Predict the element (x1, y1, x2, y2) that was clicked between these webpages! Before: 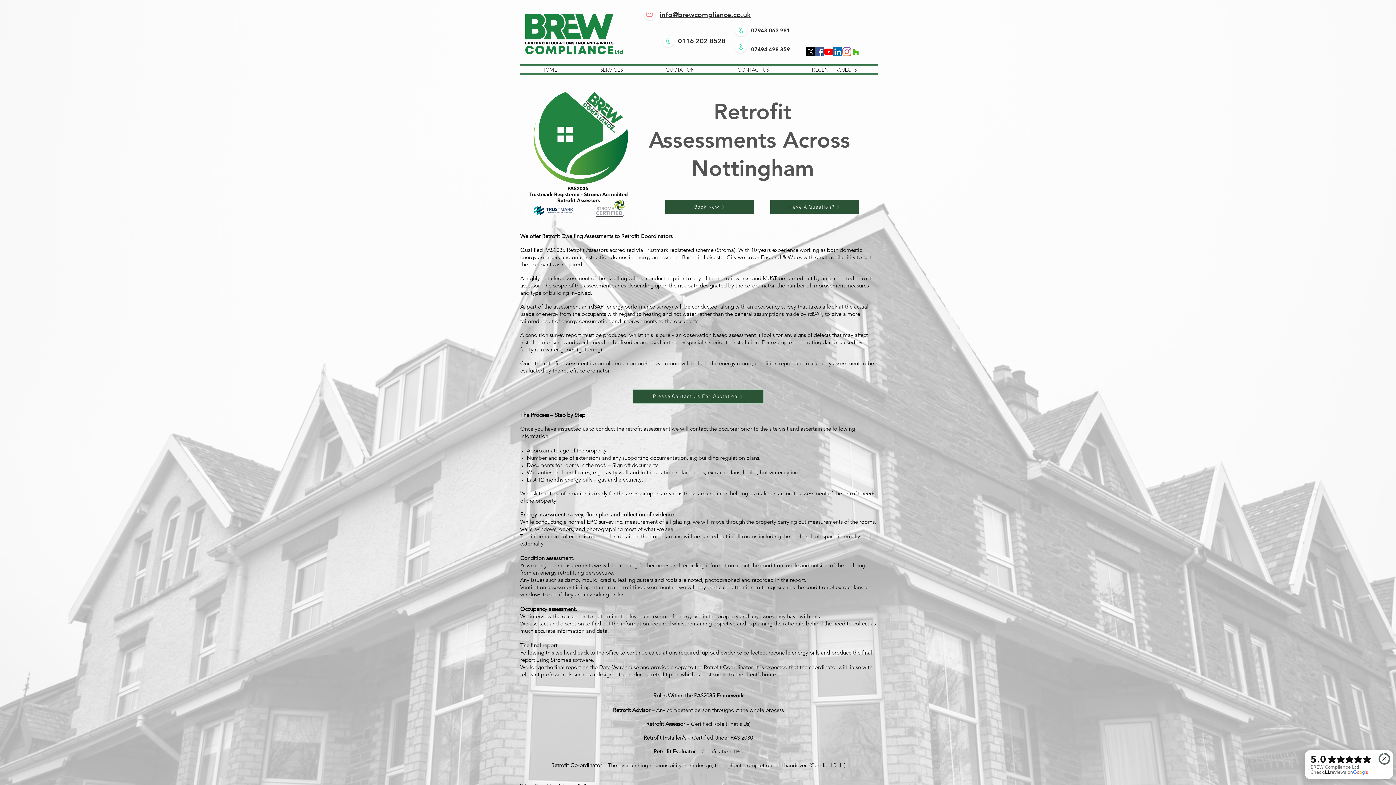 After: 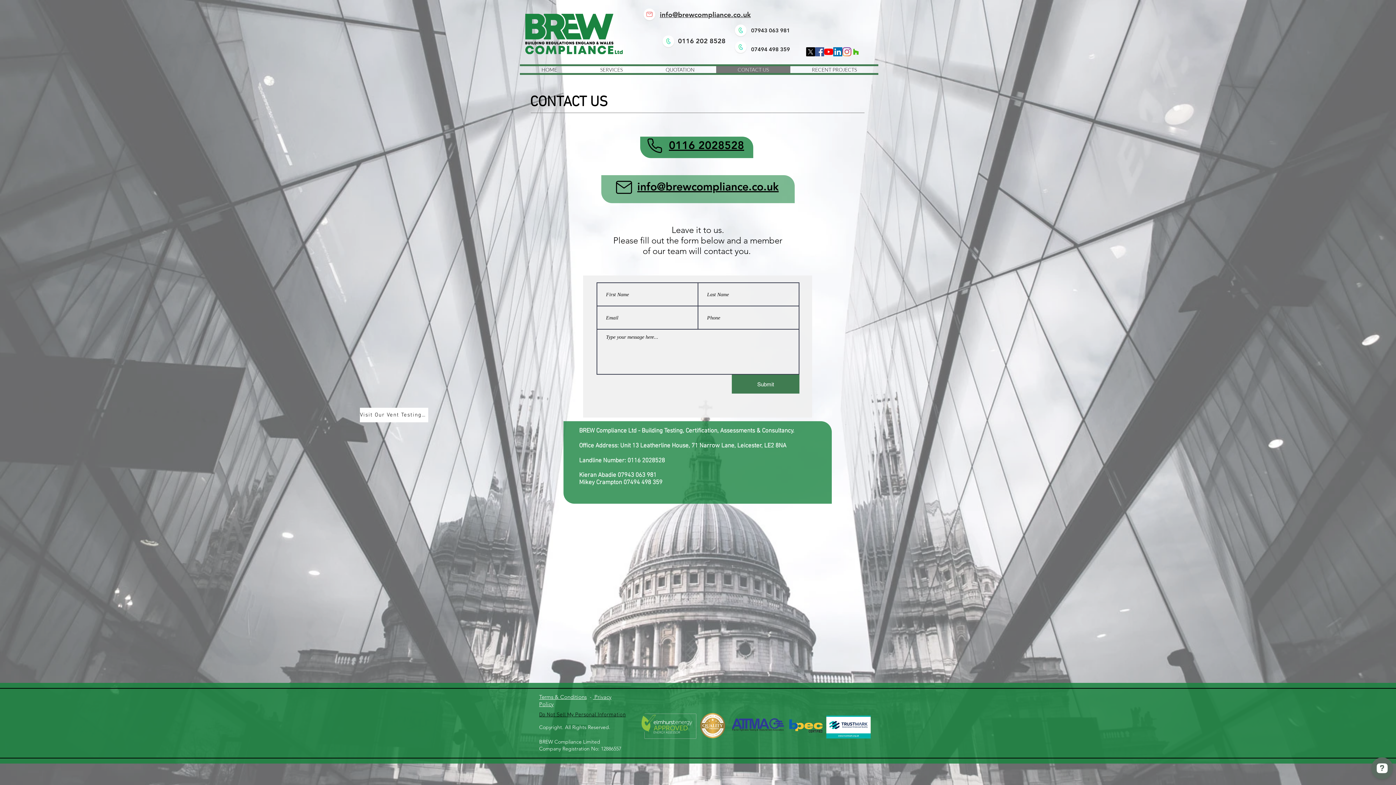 Action: label: CONTACT US bbox: (716, 66, 790, 73)